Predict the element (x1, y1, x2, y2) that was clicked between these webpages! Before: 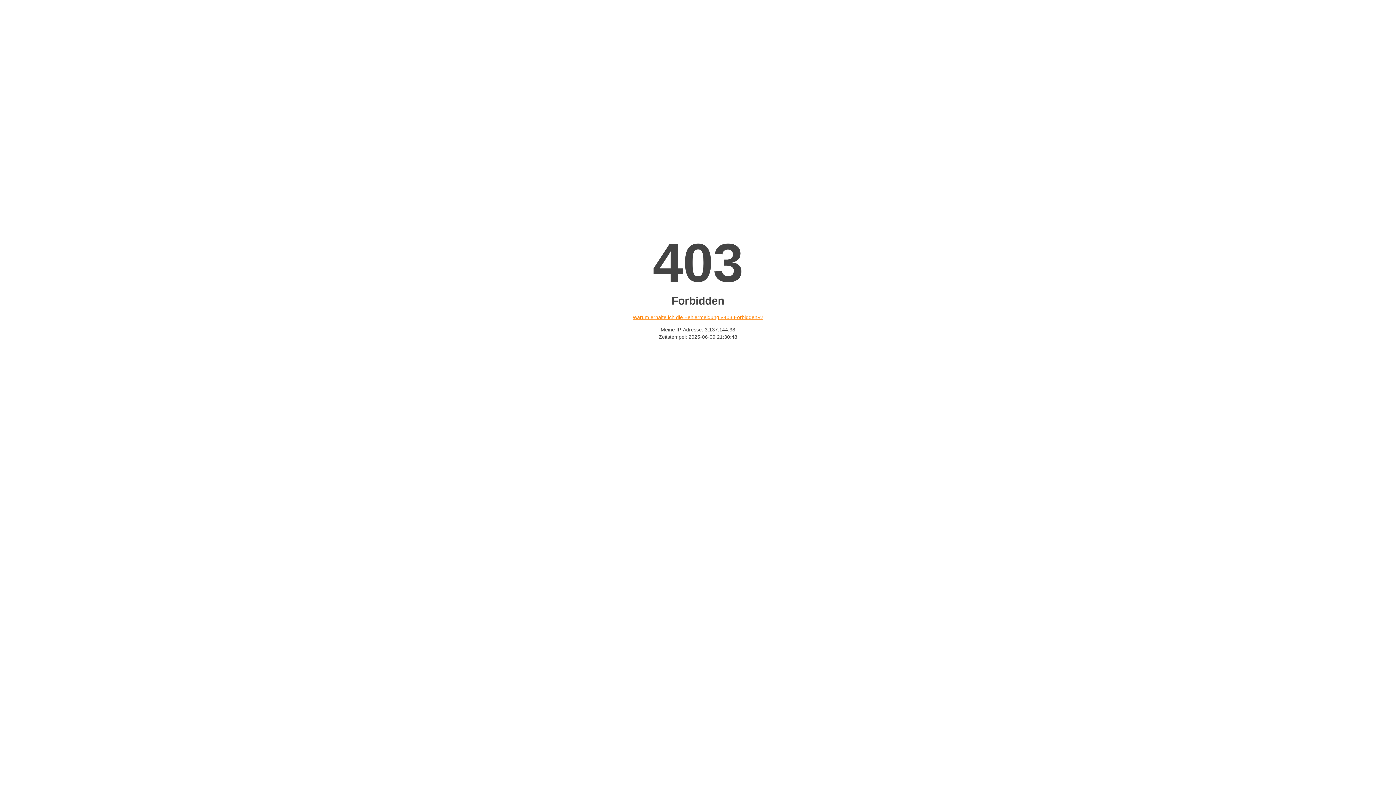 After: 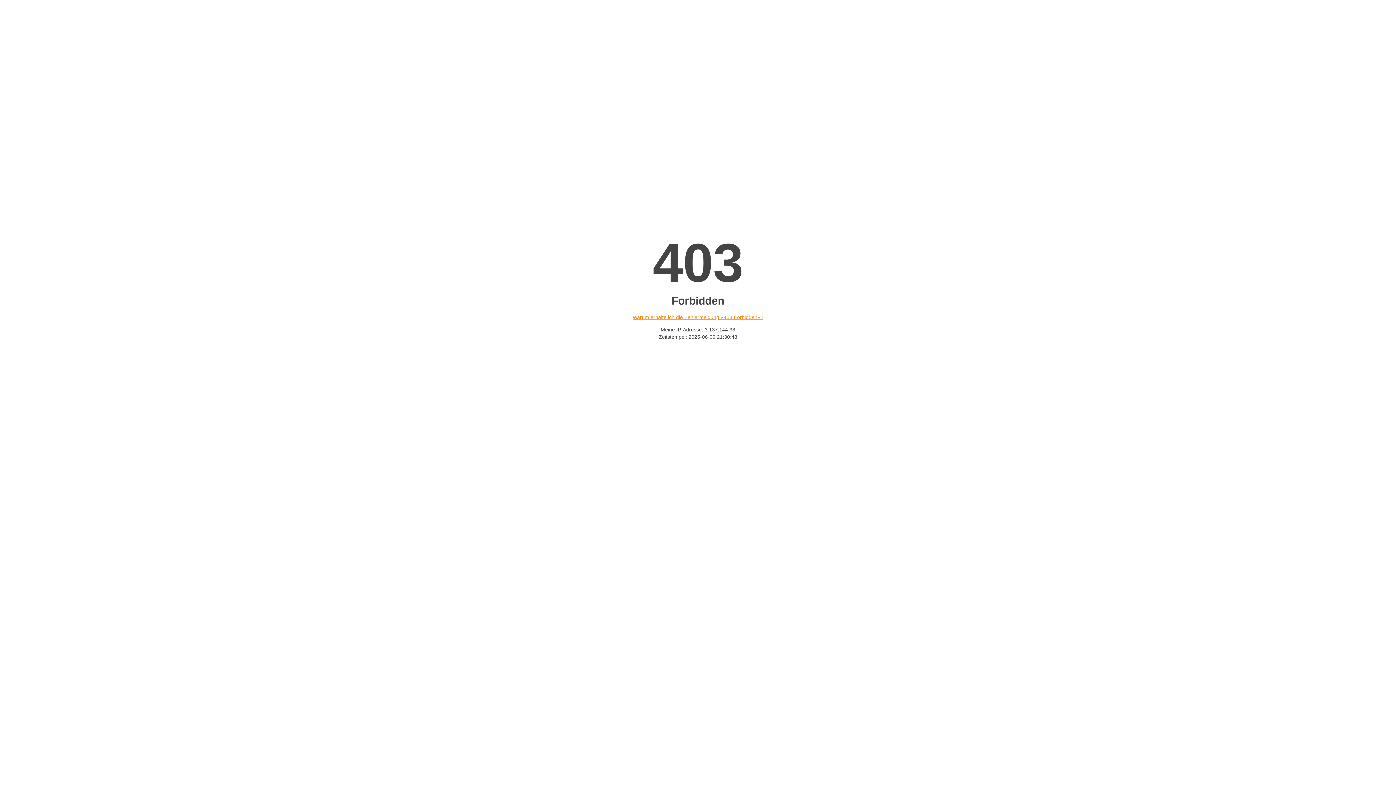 Action: label: Warum erhalte ich die Fehlermeldung «403 Forbidden»? bbox: (632, 314, 763, 320)